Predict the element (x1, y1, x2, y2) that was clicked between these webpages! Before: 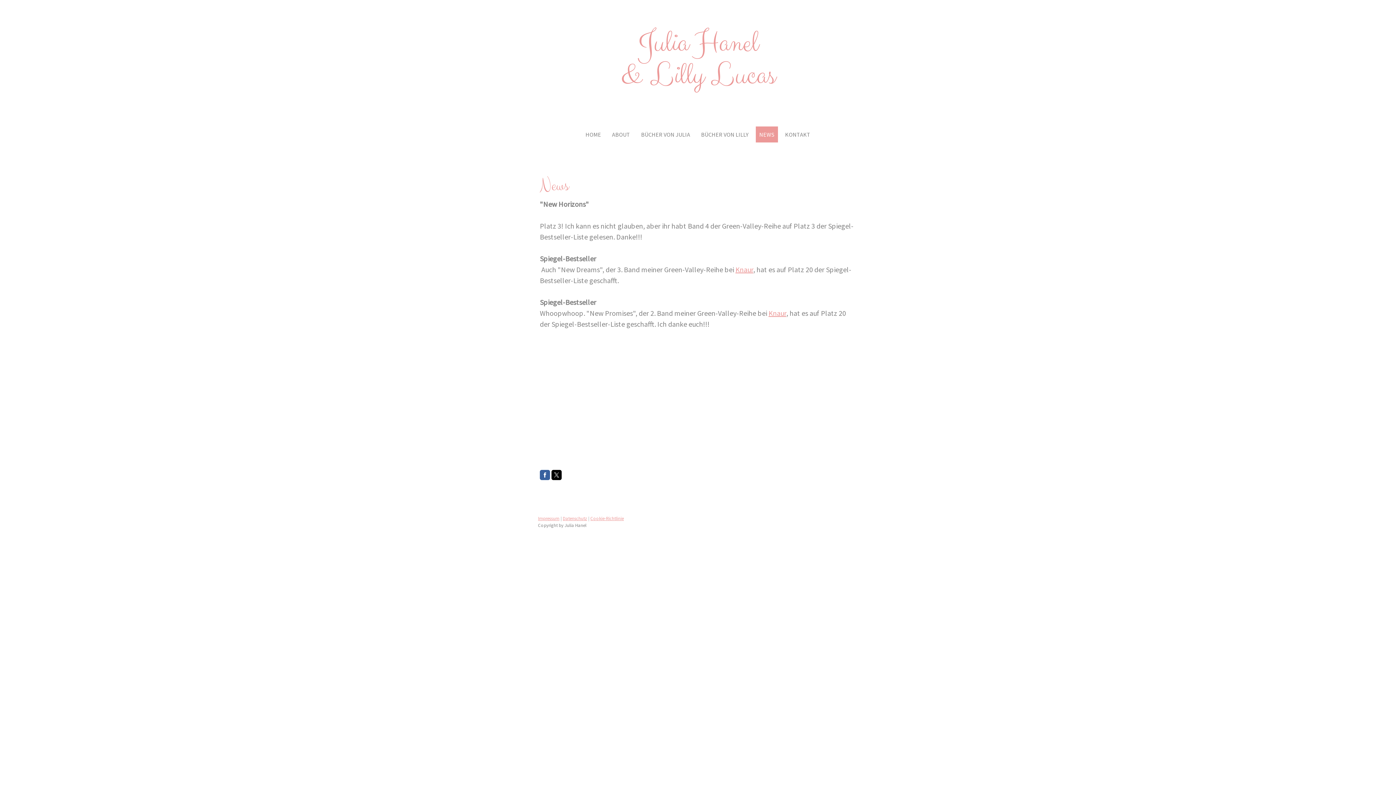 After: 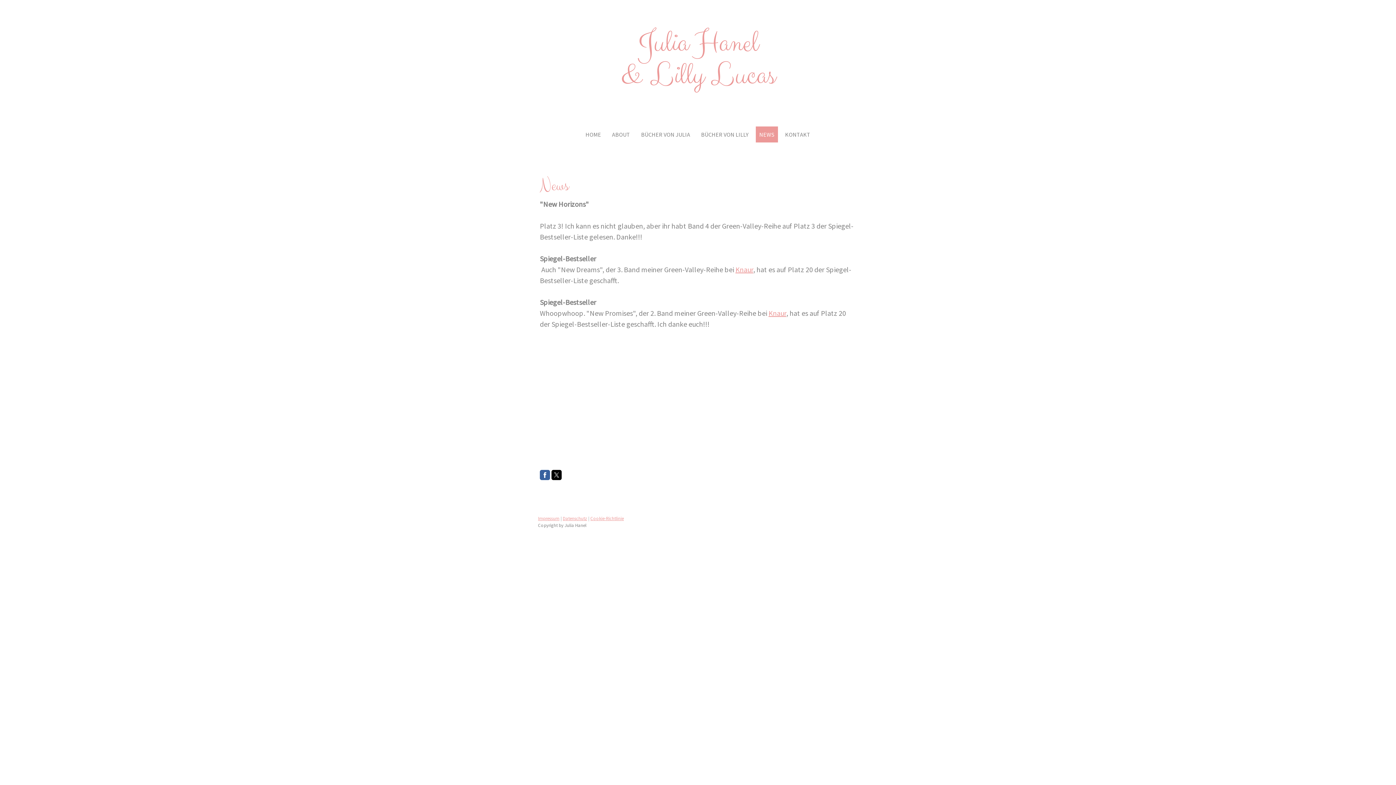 Action: bbox: (540, 470, 550, 480)